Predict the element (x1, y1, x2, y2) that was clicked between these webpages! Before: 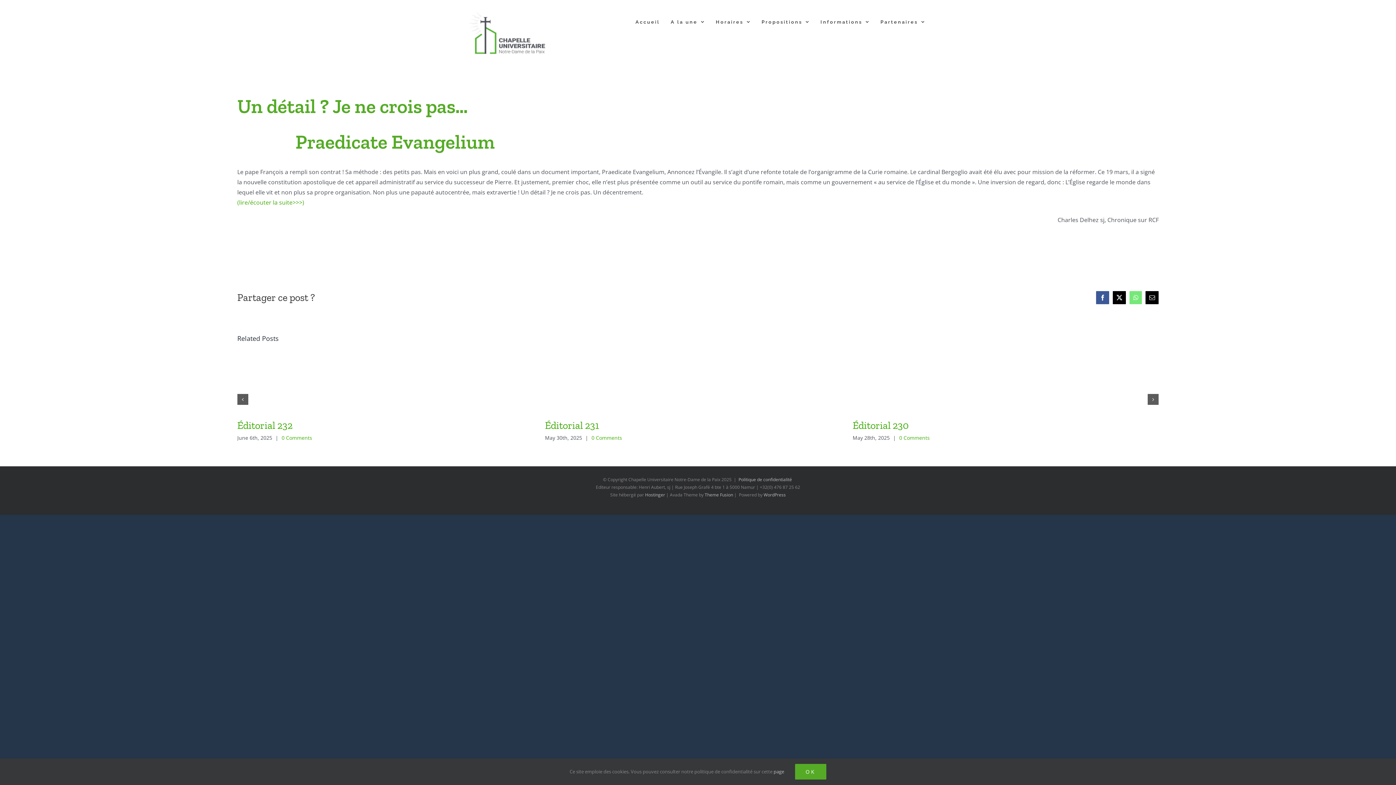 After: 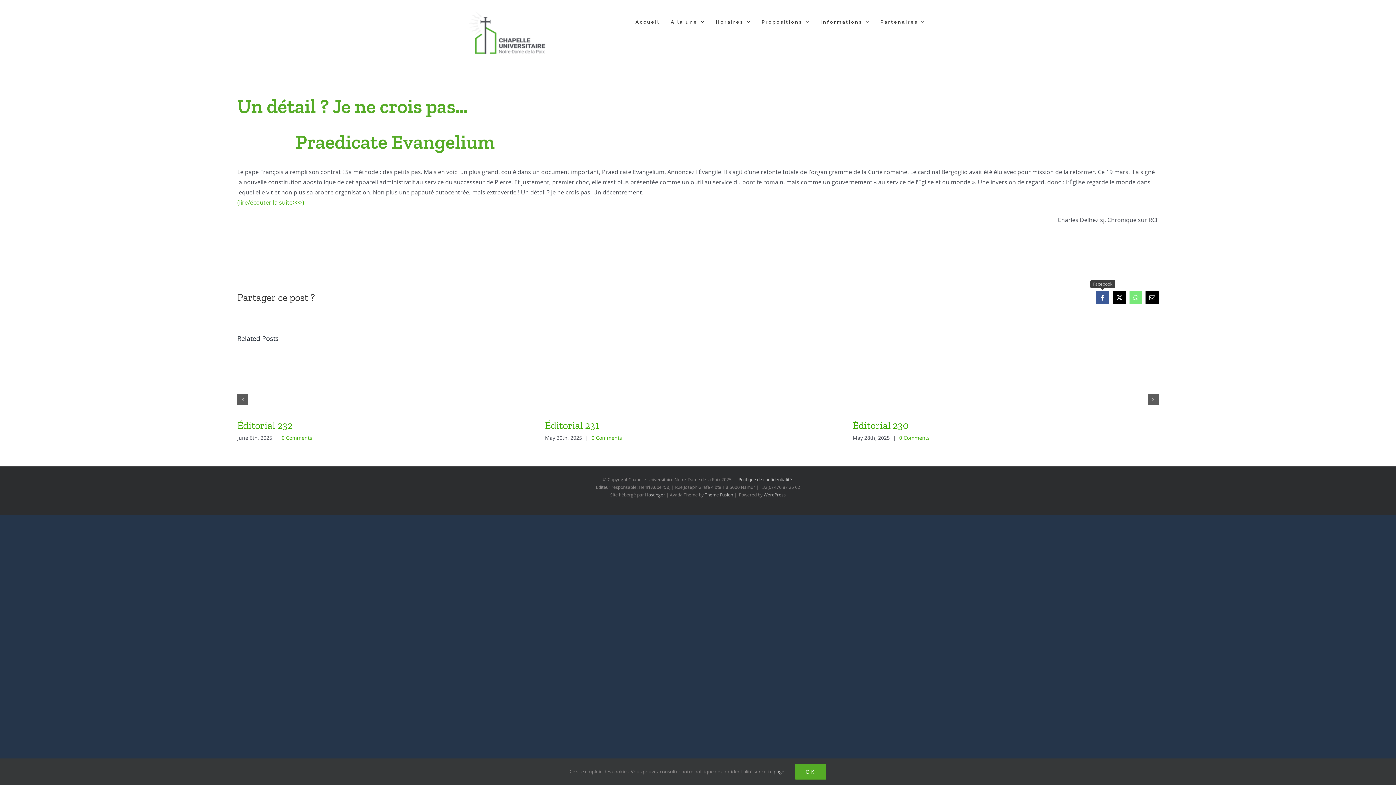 Action: label: Facebook bbox: (1096, 291, 1109, 304)